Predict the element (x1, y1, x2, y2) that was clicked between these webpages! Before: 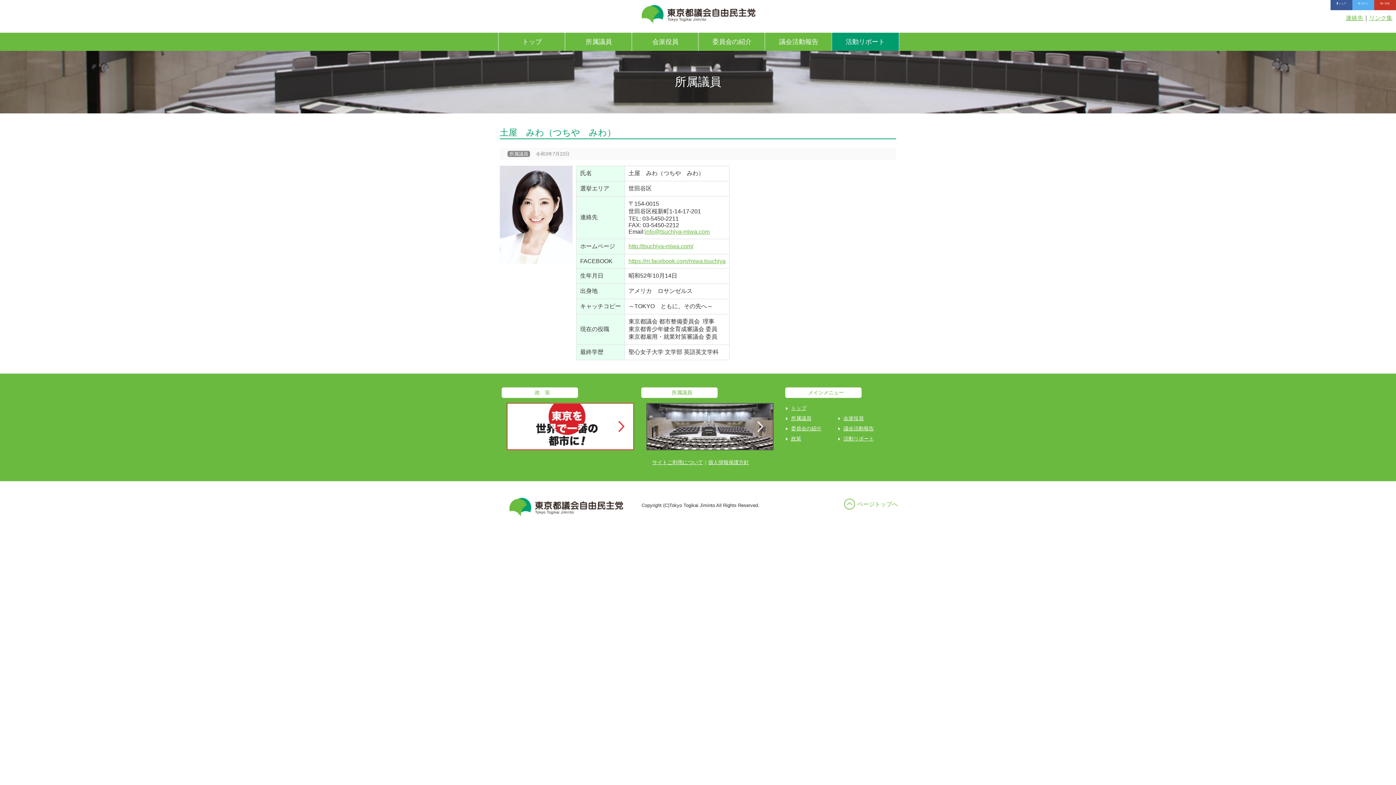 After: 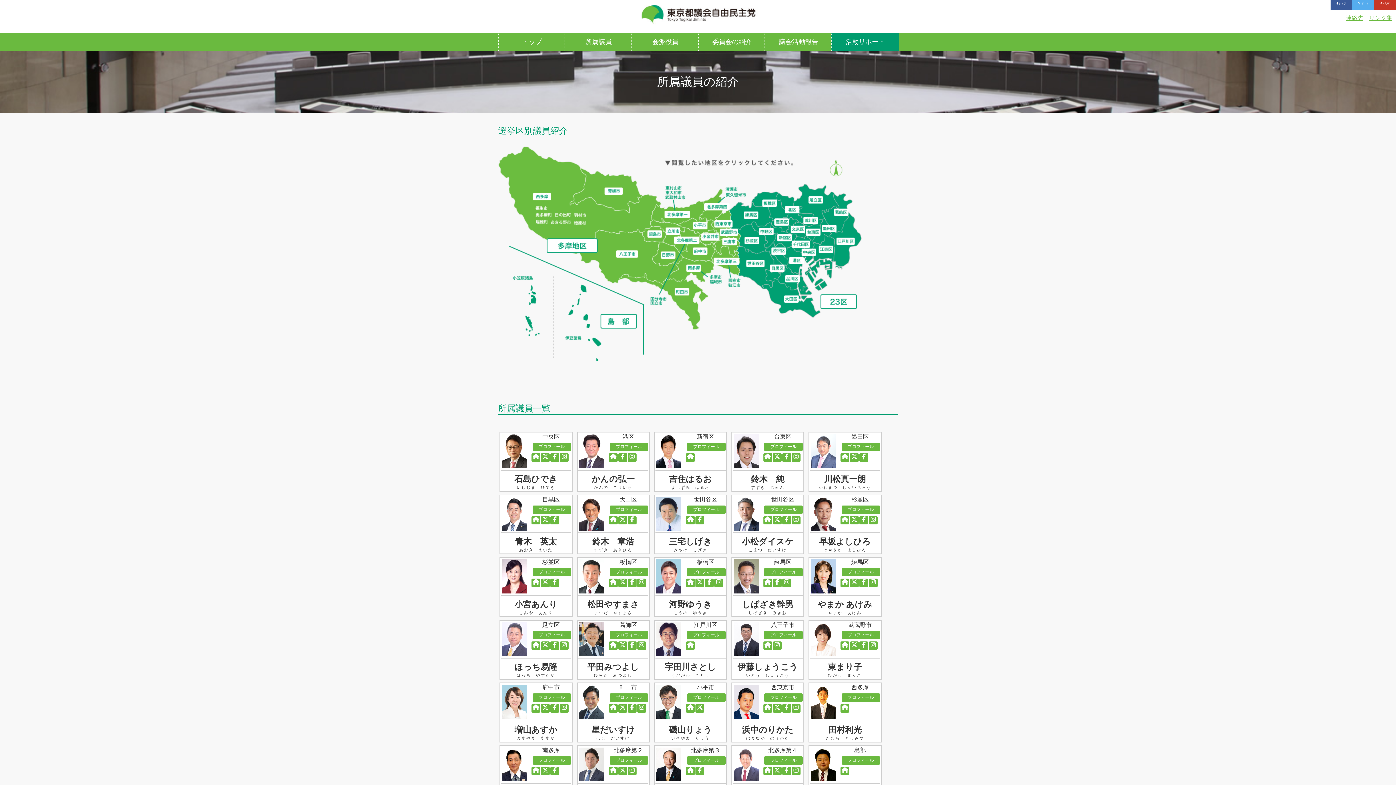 Action: bbox: (646, 444, 773, 449)